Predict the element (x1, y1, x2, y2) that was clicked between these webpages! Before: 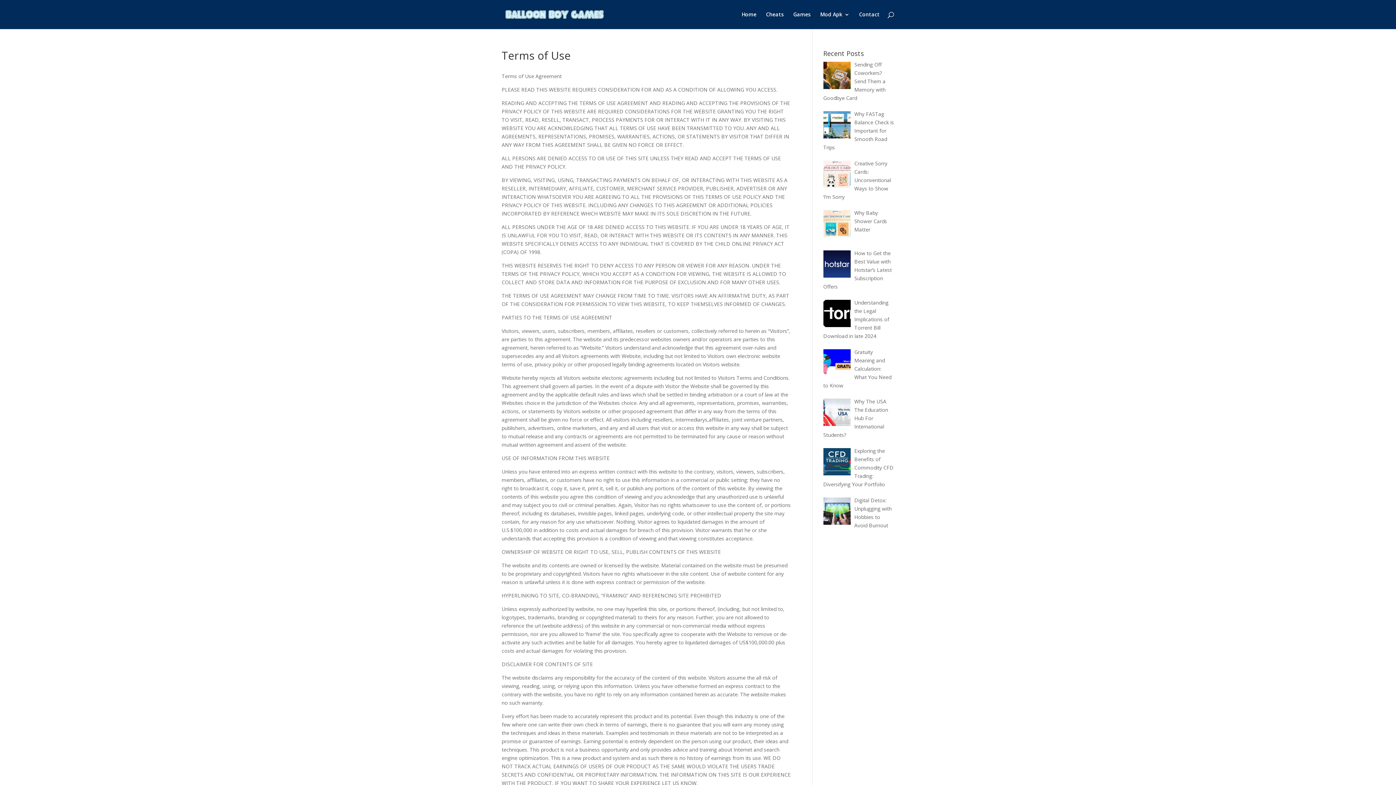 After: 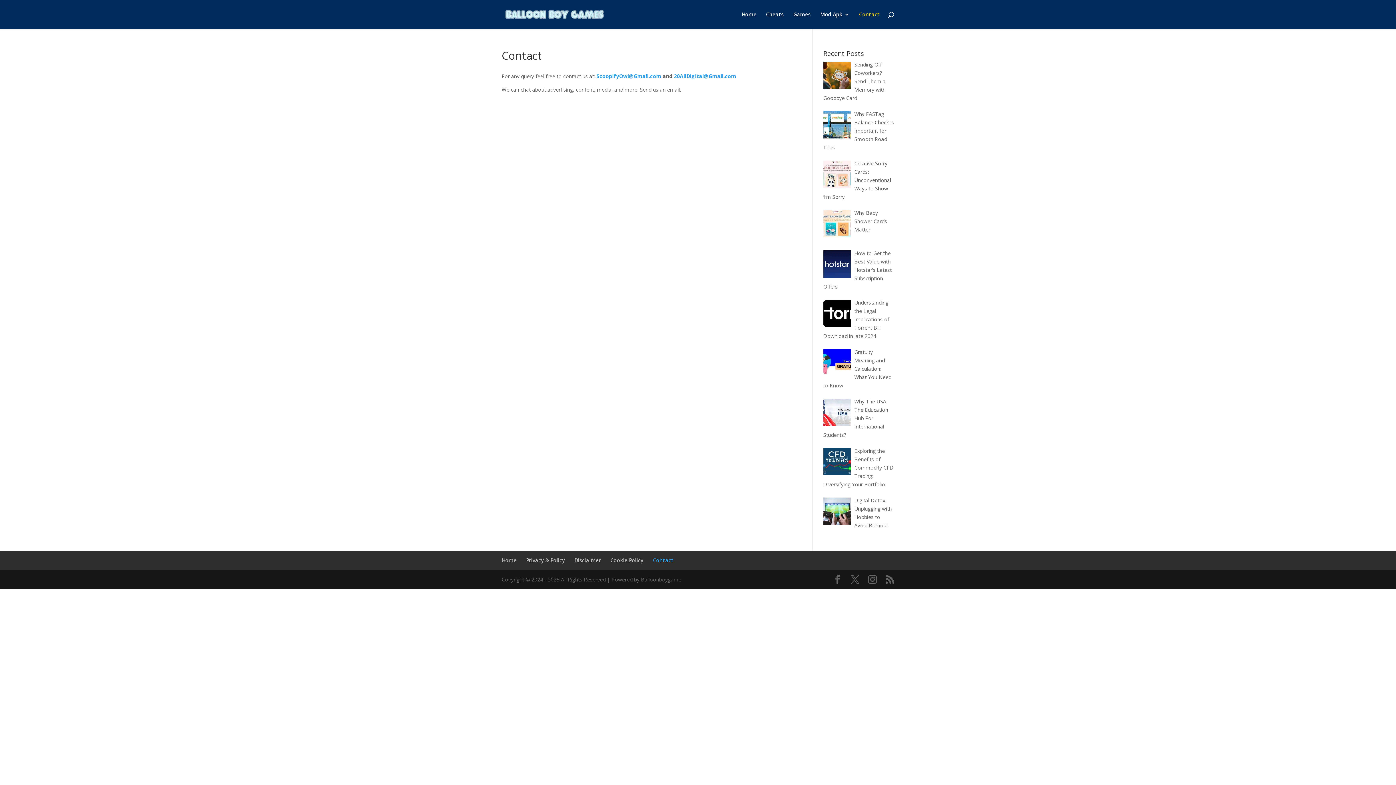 Action: label: Contact bbox: (859, 12, 880, 29)